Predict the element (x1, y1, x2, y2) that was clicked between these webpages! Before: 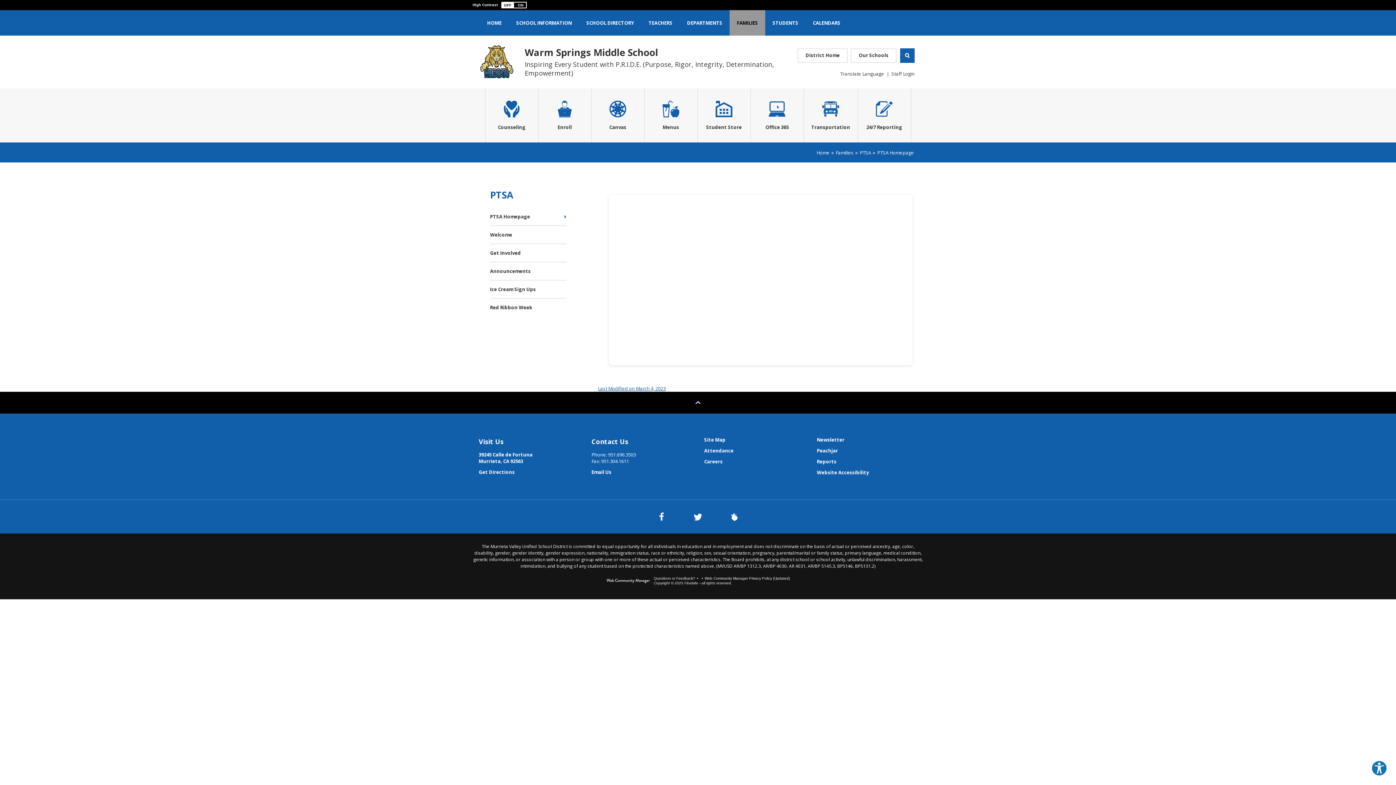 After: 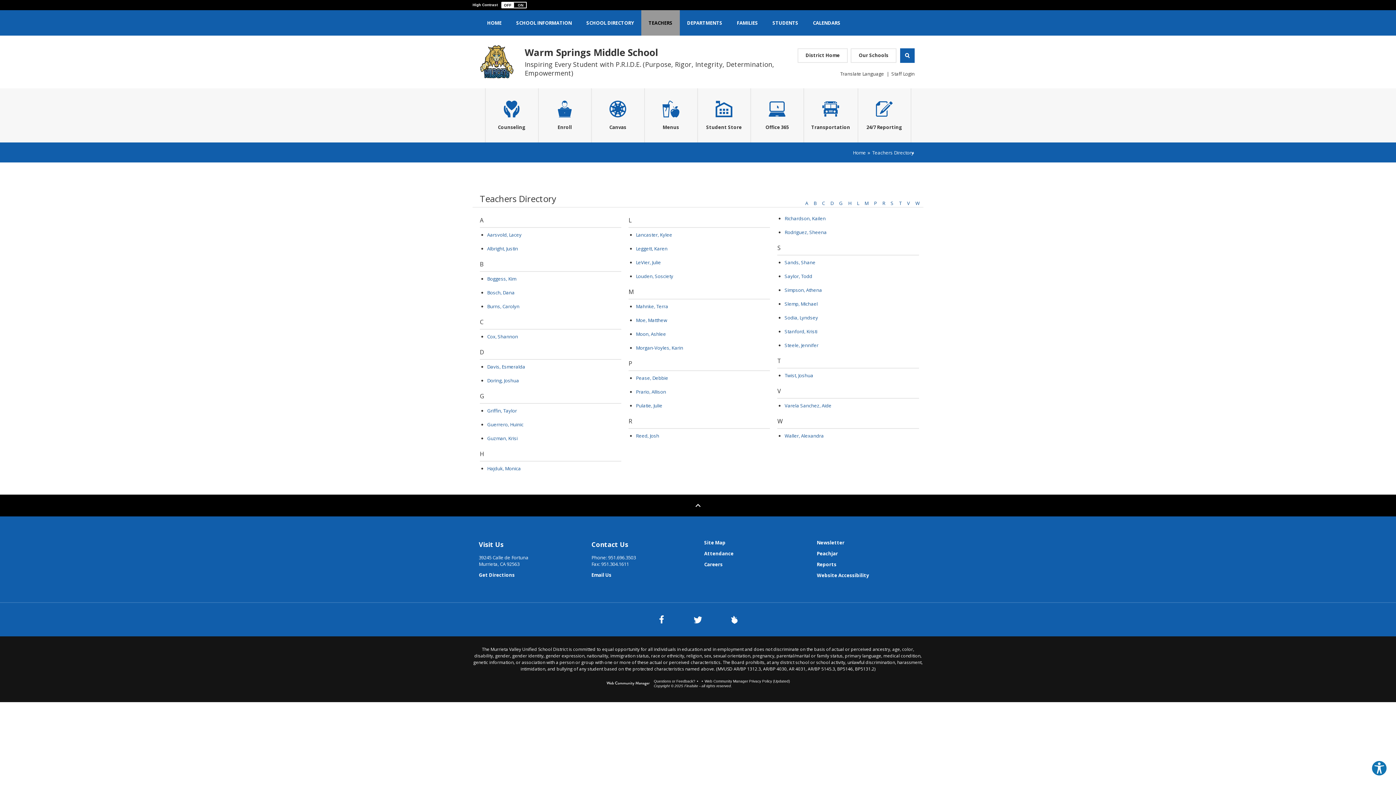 Action: bbox: (641, 10, 680, 35) label: TEACHERS